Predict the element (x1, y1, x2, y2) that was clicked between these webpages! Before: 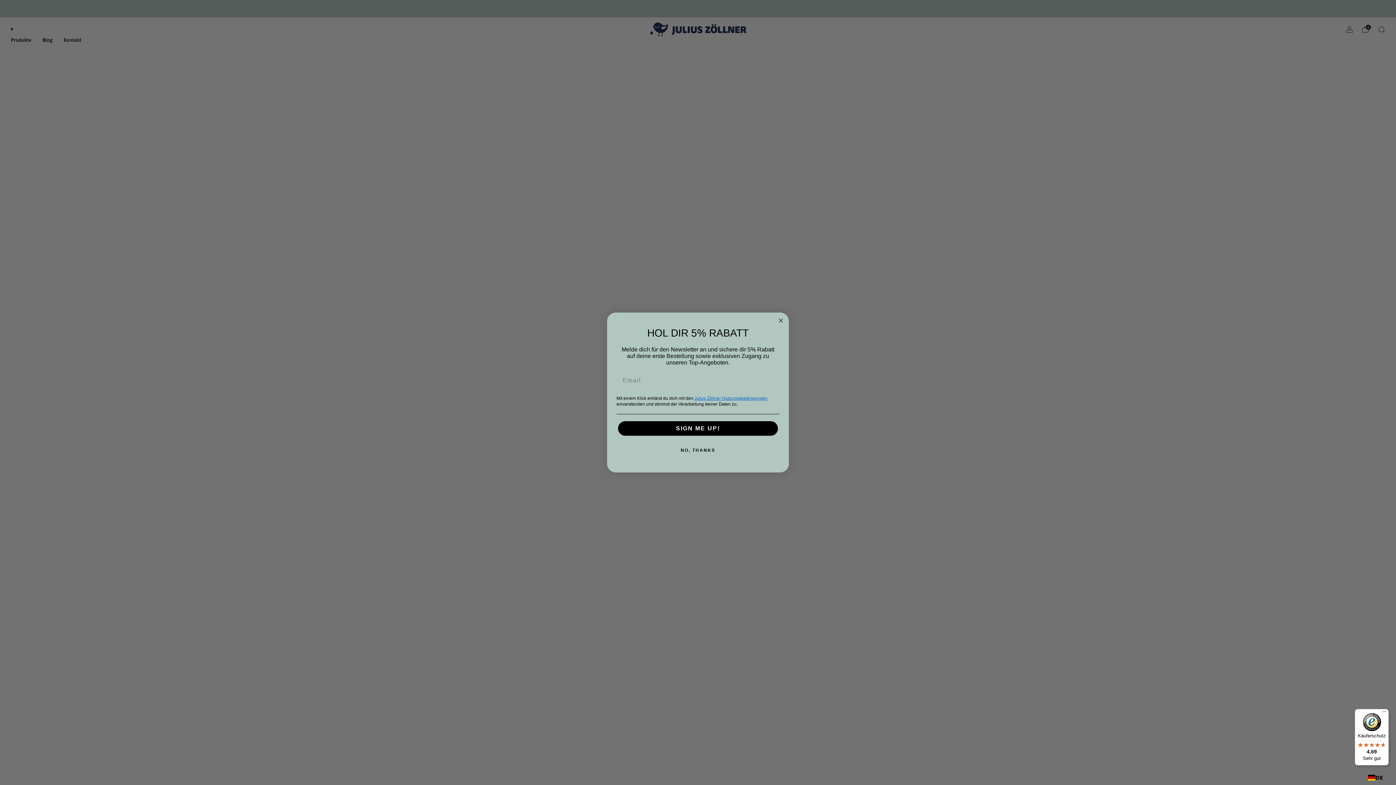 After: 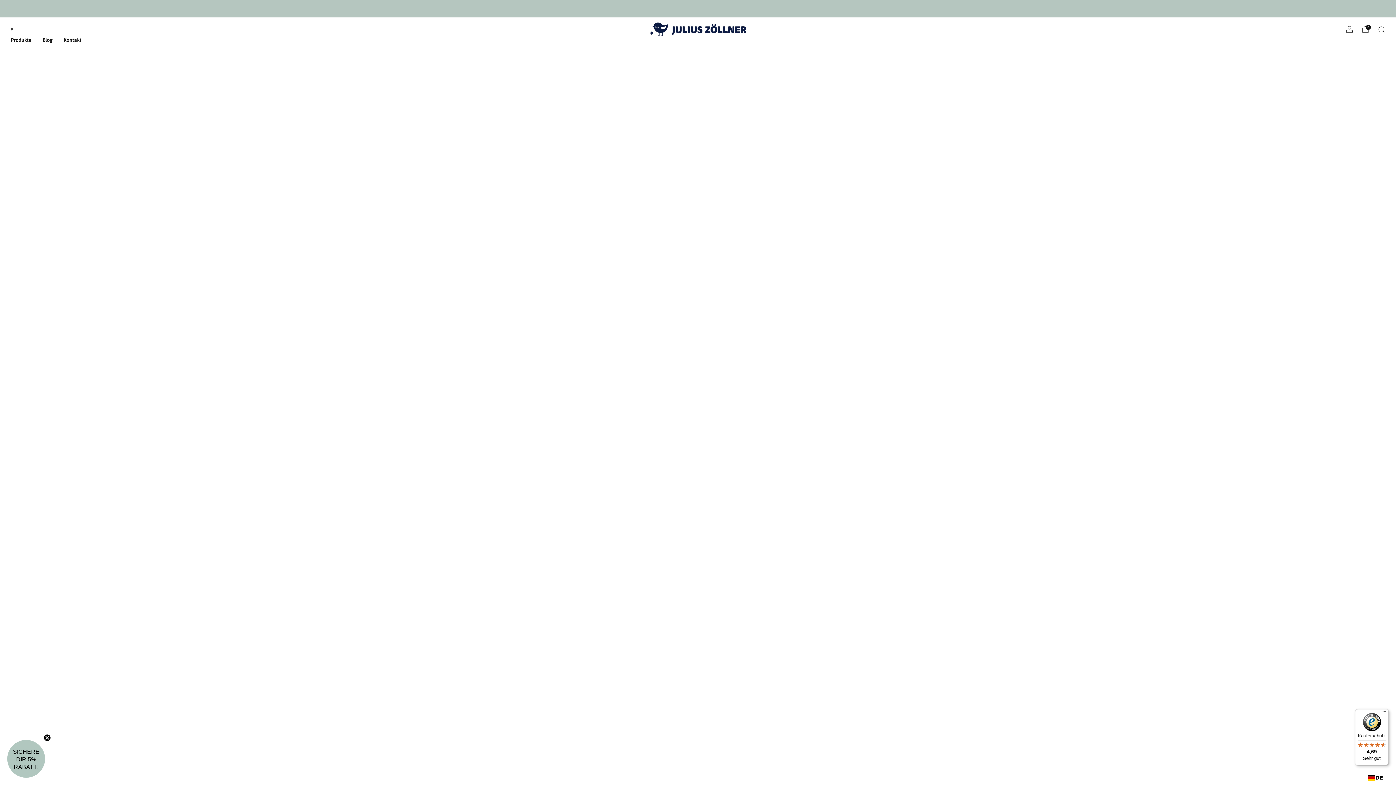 Action: label: Käuferschutz

4,69

Sehr gut bbox: (1355, 709, 1389, 765)